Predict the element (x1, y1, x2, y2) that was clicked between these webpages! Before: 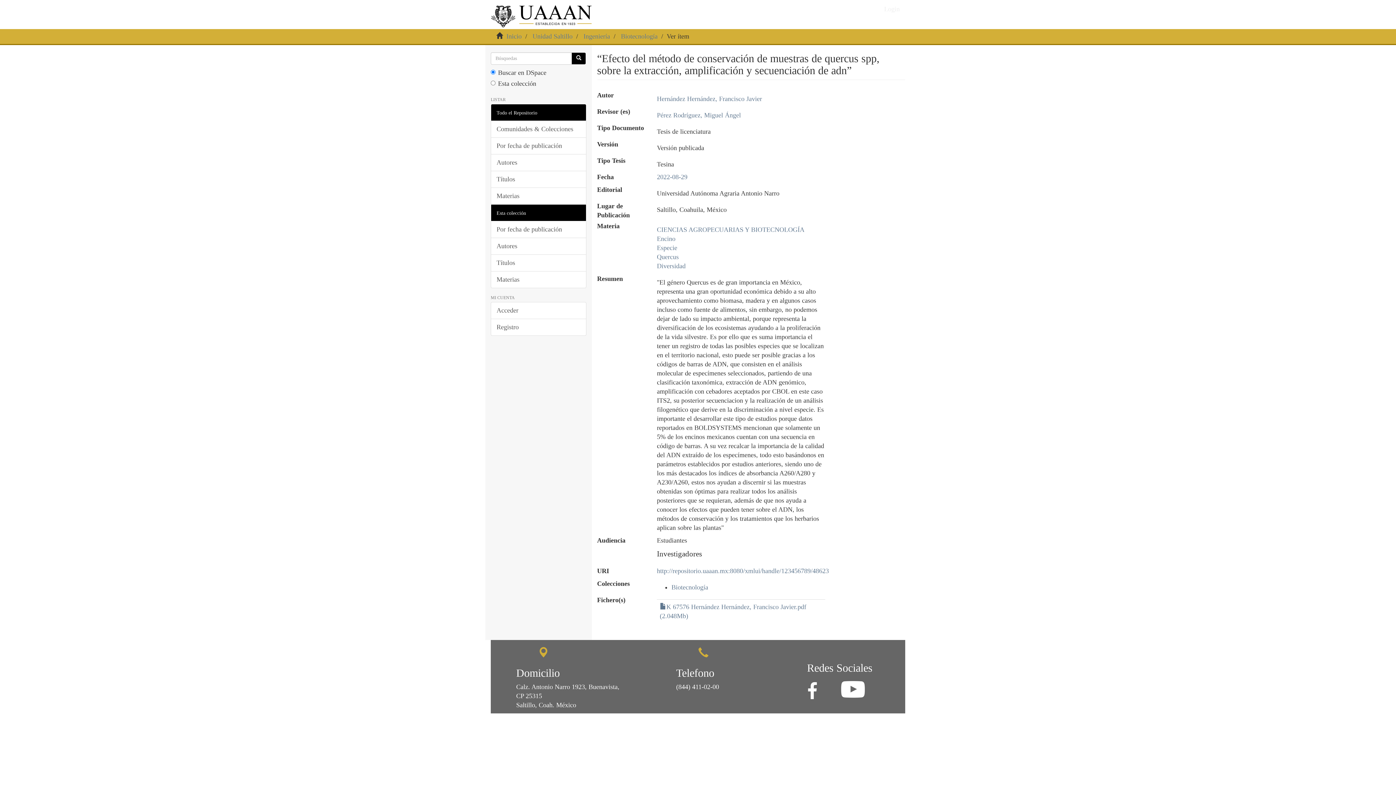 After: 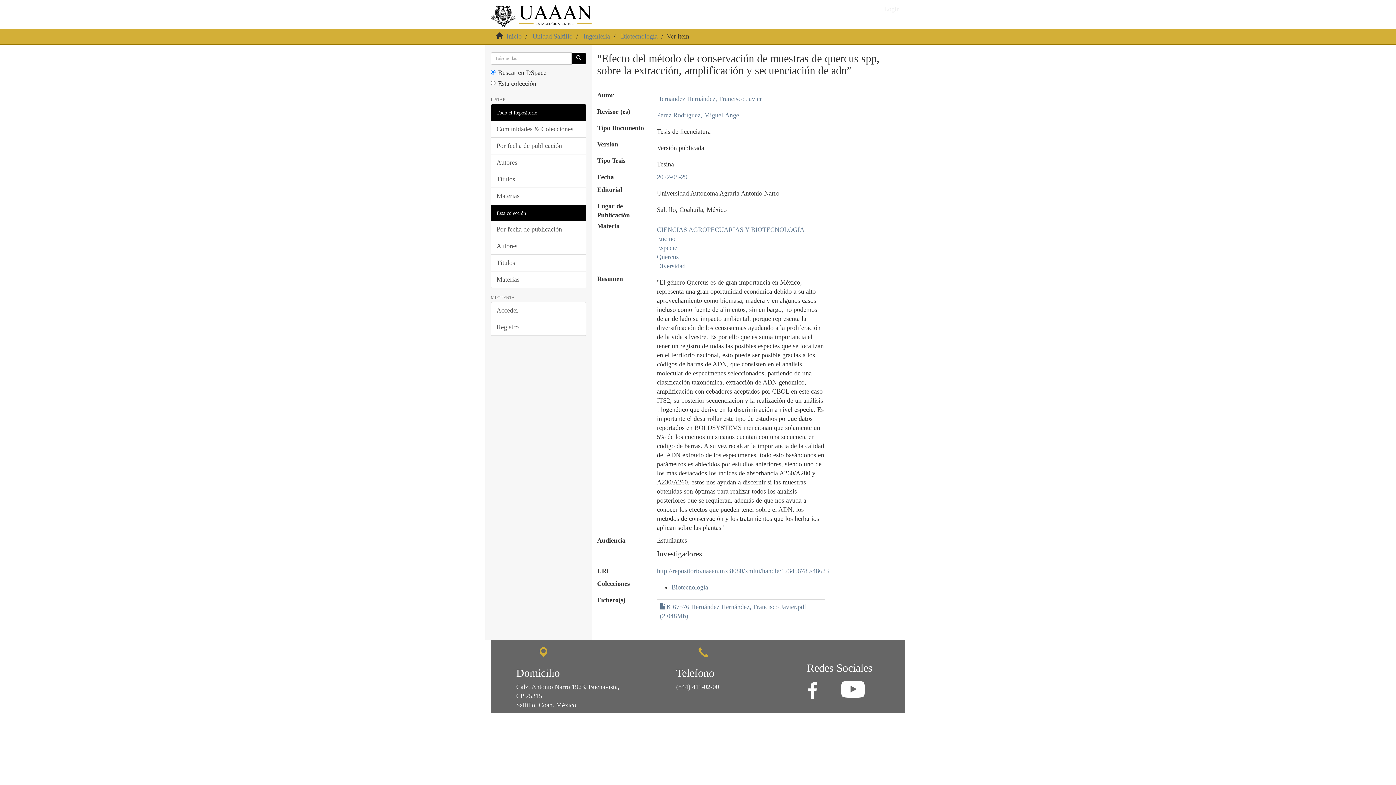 Action: label: Esta colección bbox: (490, 204, 586, 221)